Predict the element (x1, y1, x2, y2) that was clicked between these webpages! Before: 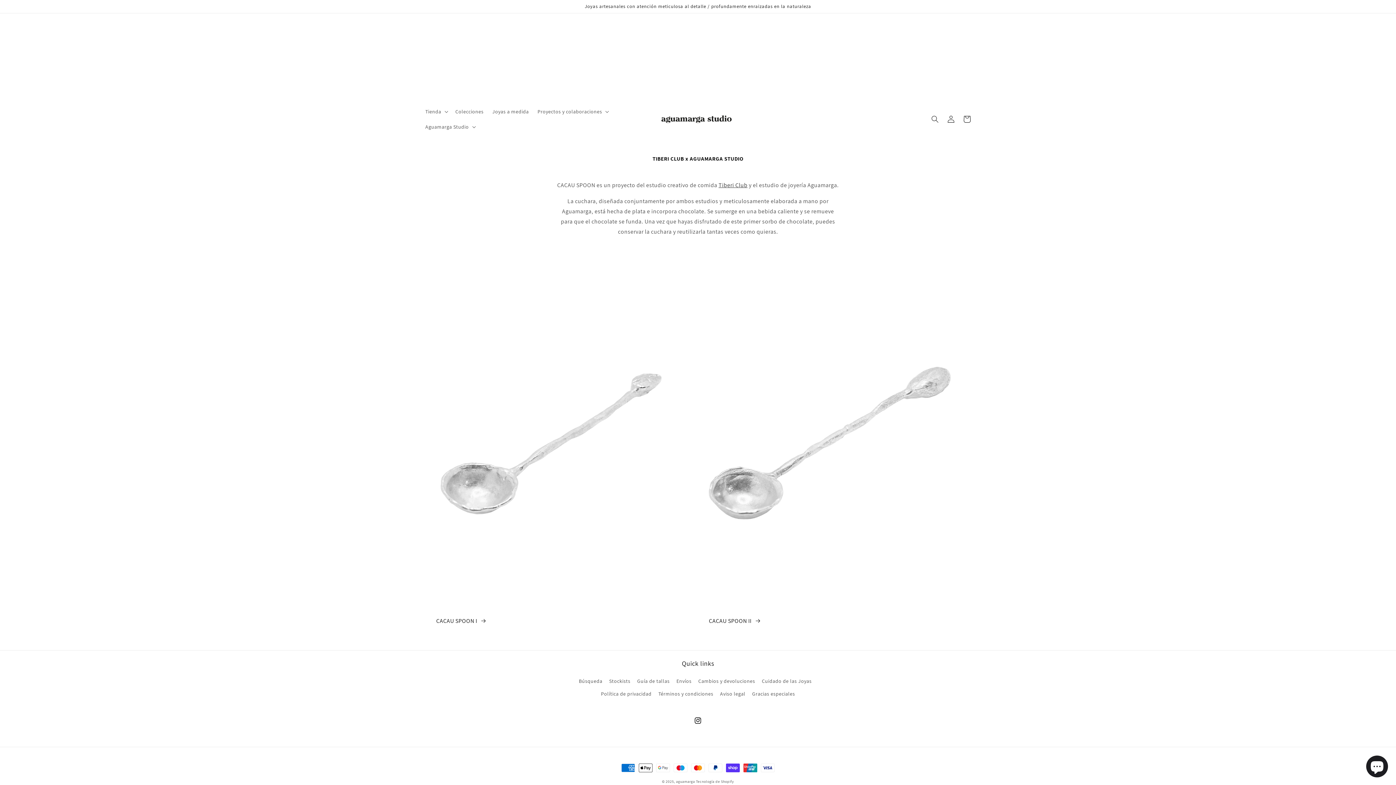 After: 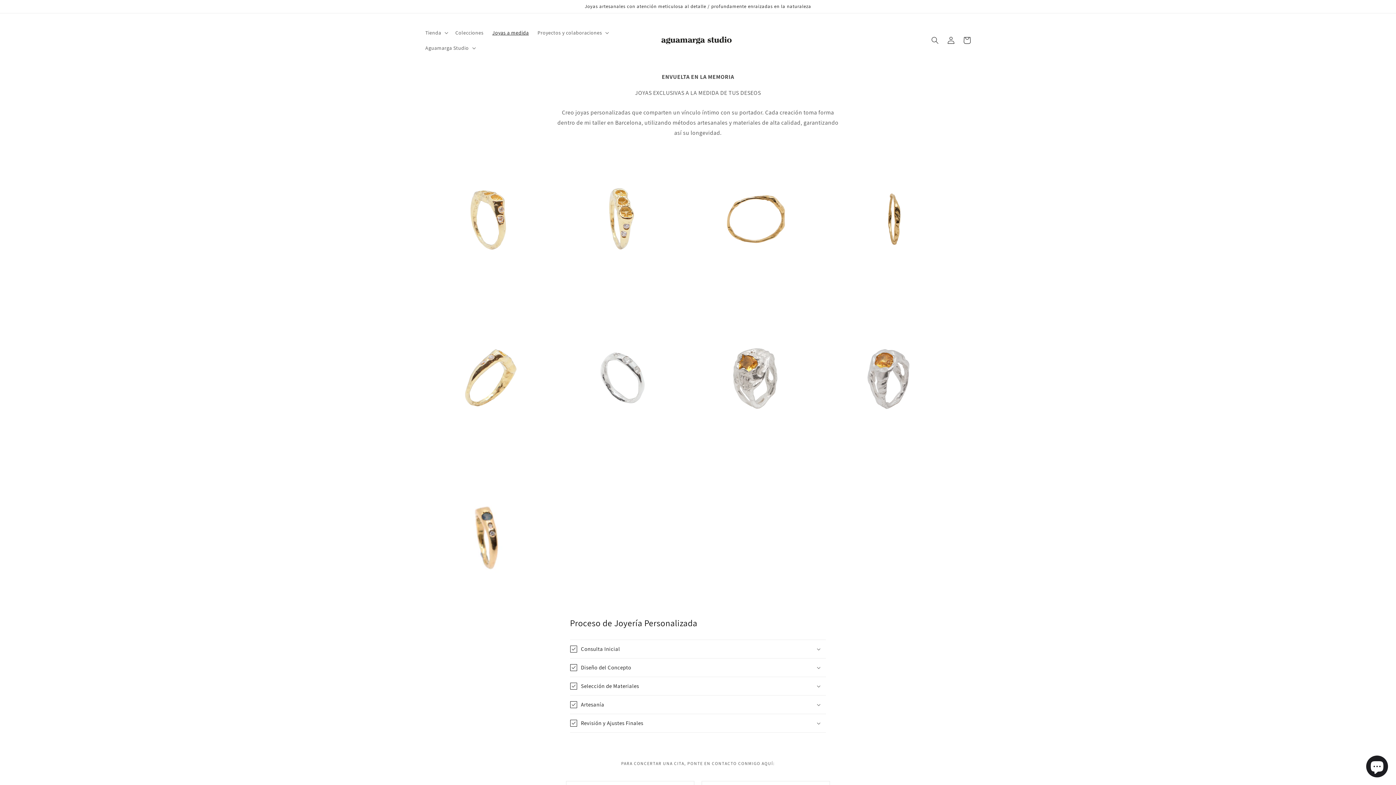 Action: bbox: (488, 104, 533, 119) label: Joyas a medida